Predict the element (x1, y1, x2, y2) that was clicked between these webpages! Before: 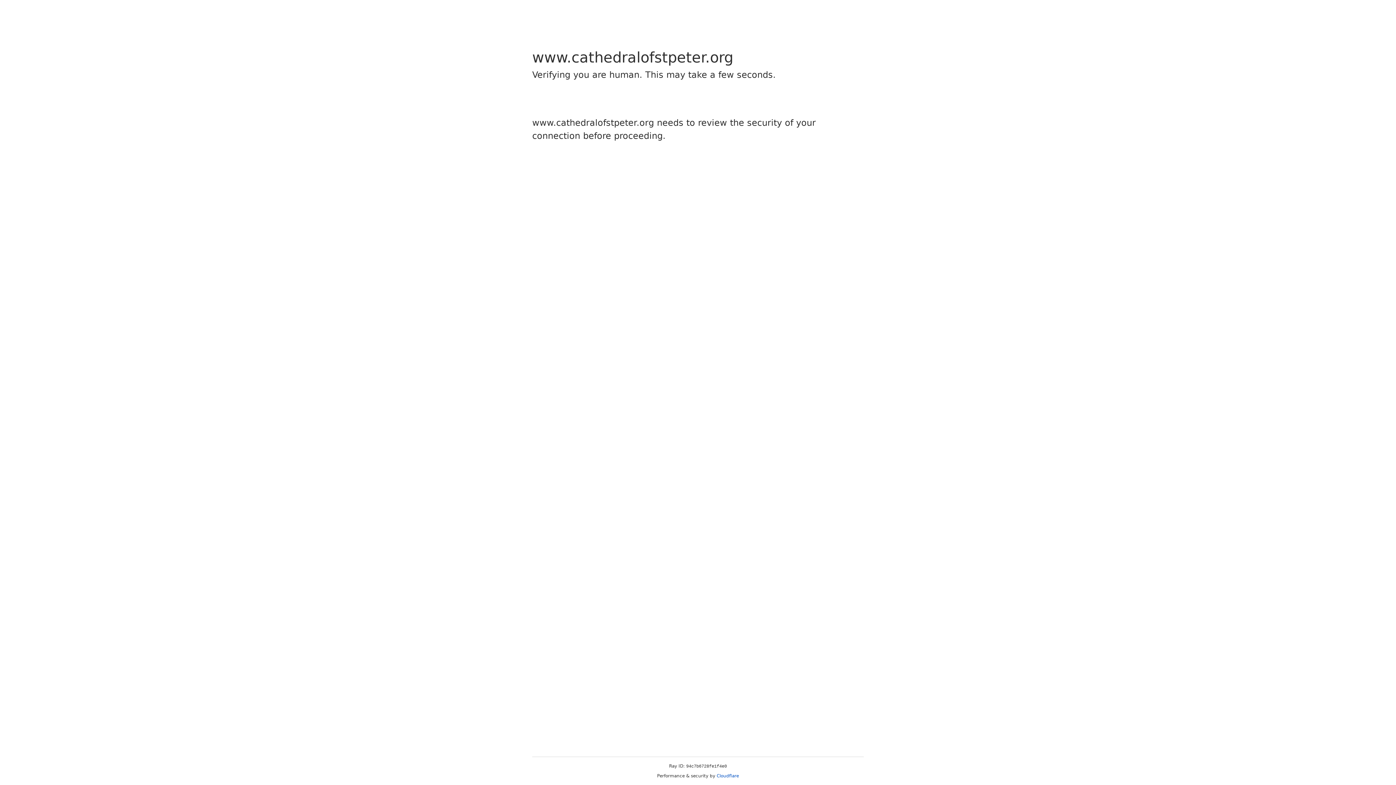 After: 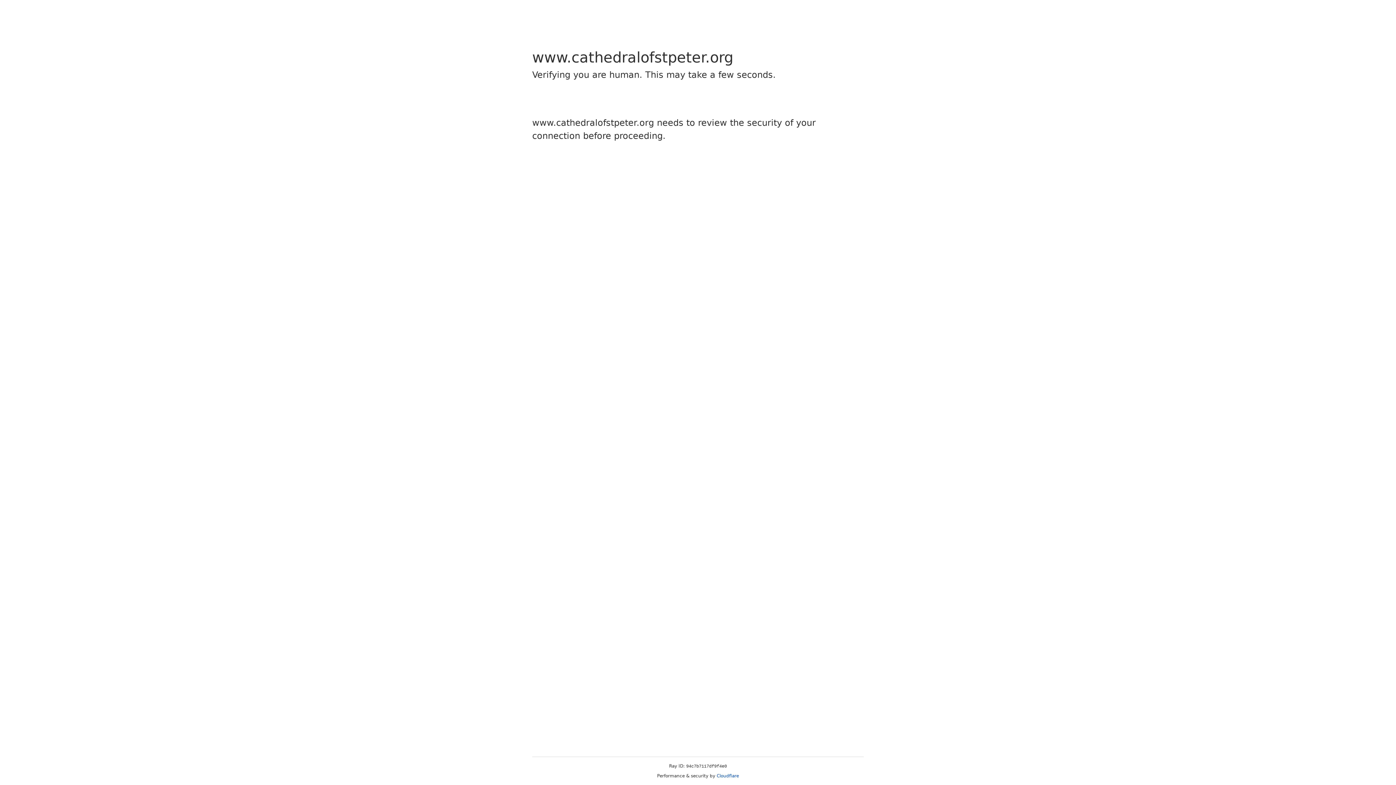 Action: label: Cloudflare bbox: (716, 773, 739, 778)